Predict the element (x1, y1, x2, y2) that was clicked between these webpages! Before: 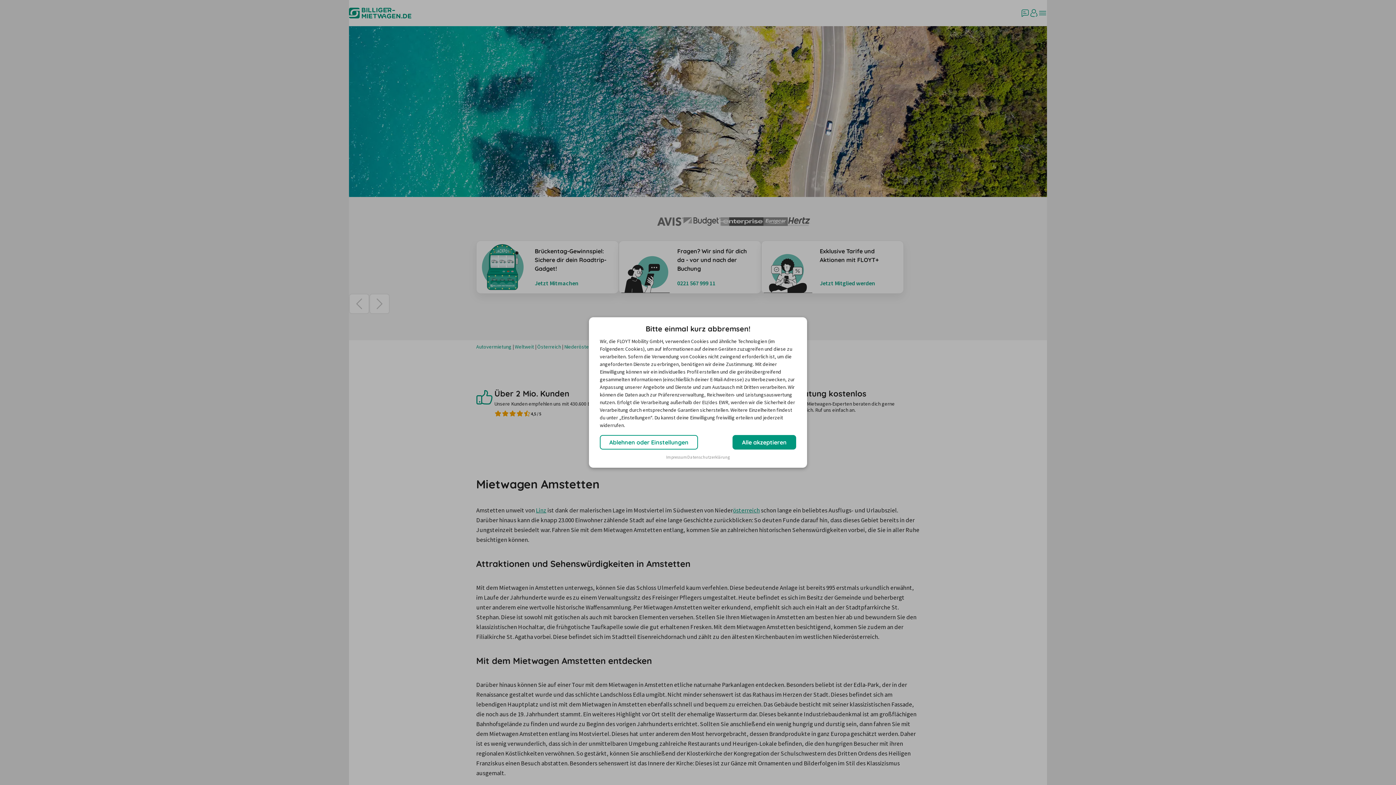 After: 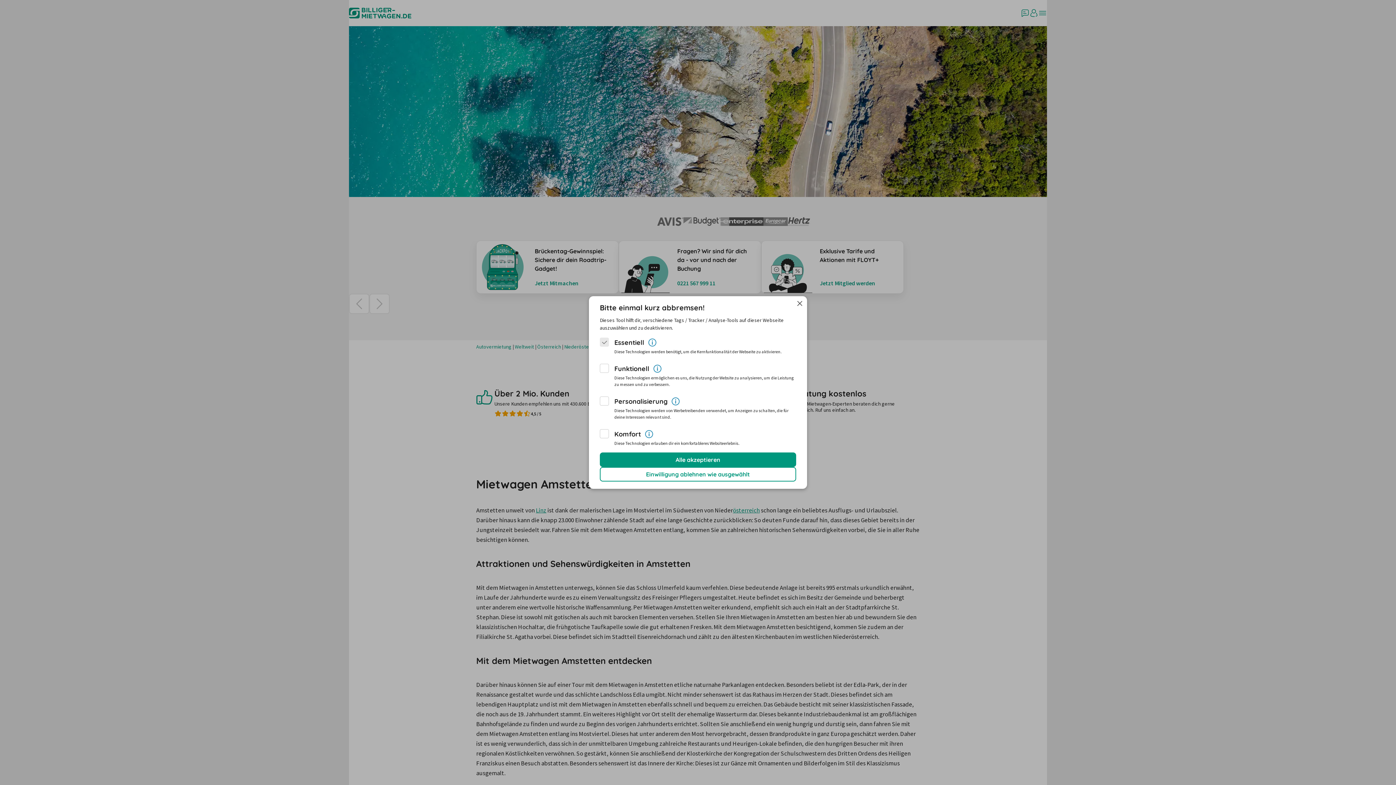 Action: label: Ablehnen oder Einstellungen bbox: (600, 435, 698, 449)